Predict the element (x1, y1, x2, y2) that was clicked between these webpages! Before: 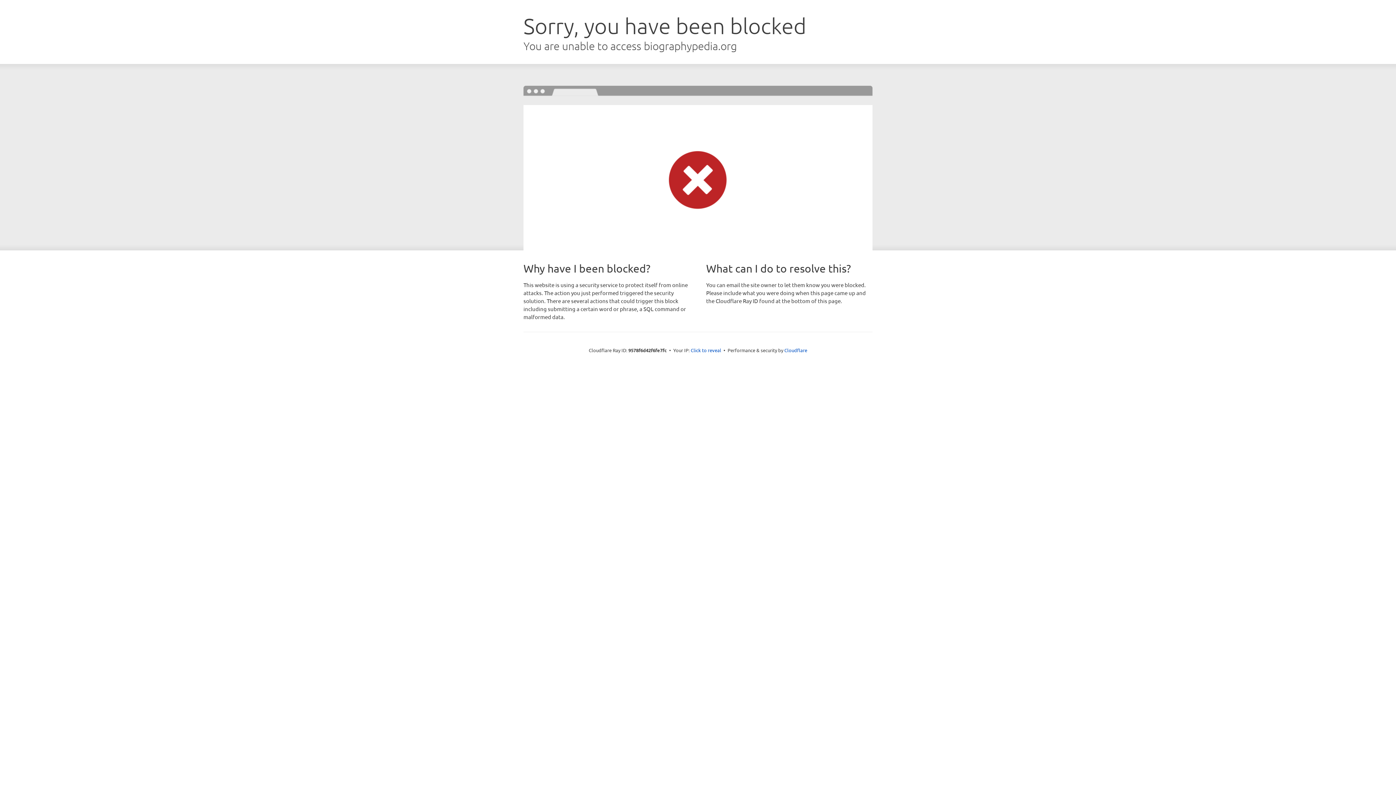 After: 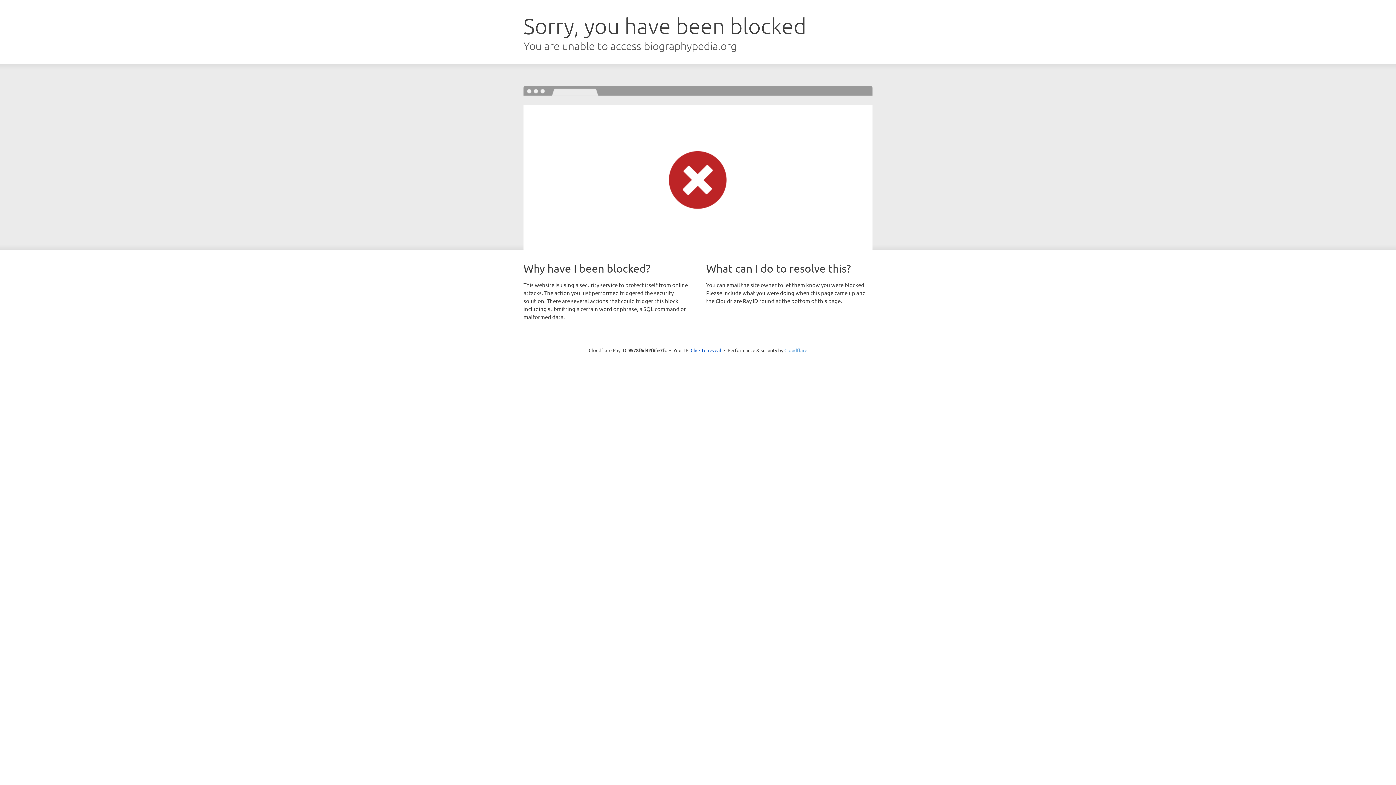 Action: bbox: (784, 347, 807, 353) label: Cloudflare